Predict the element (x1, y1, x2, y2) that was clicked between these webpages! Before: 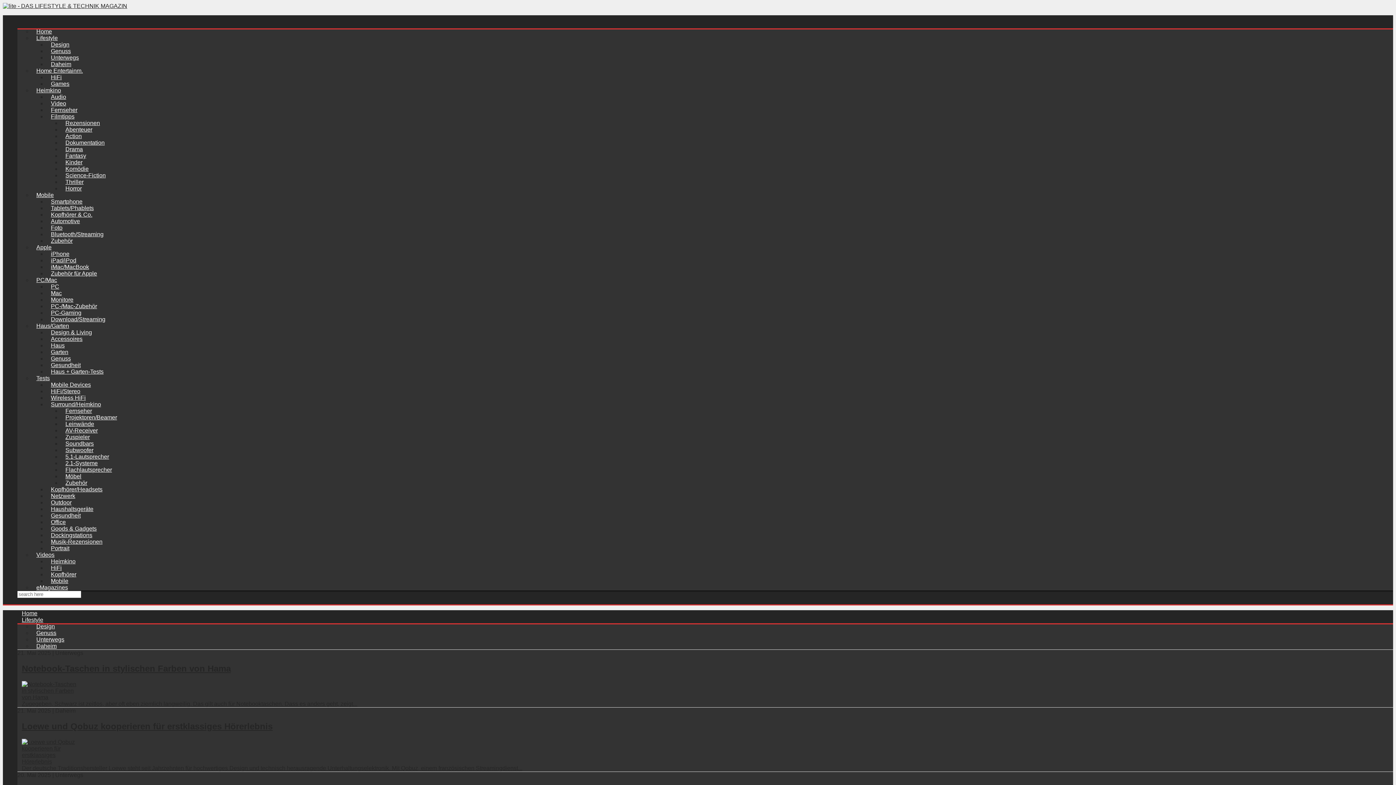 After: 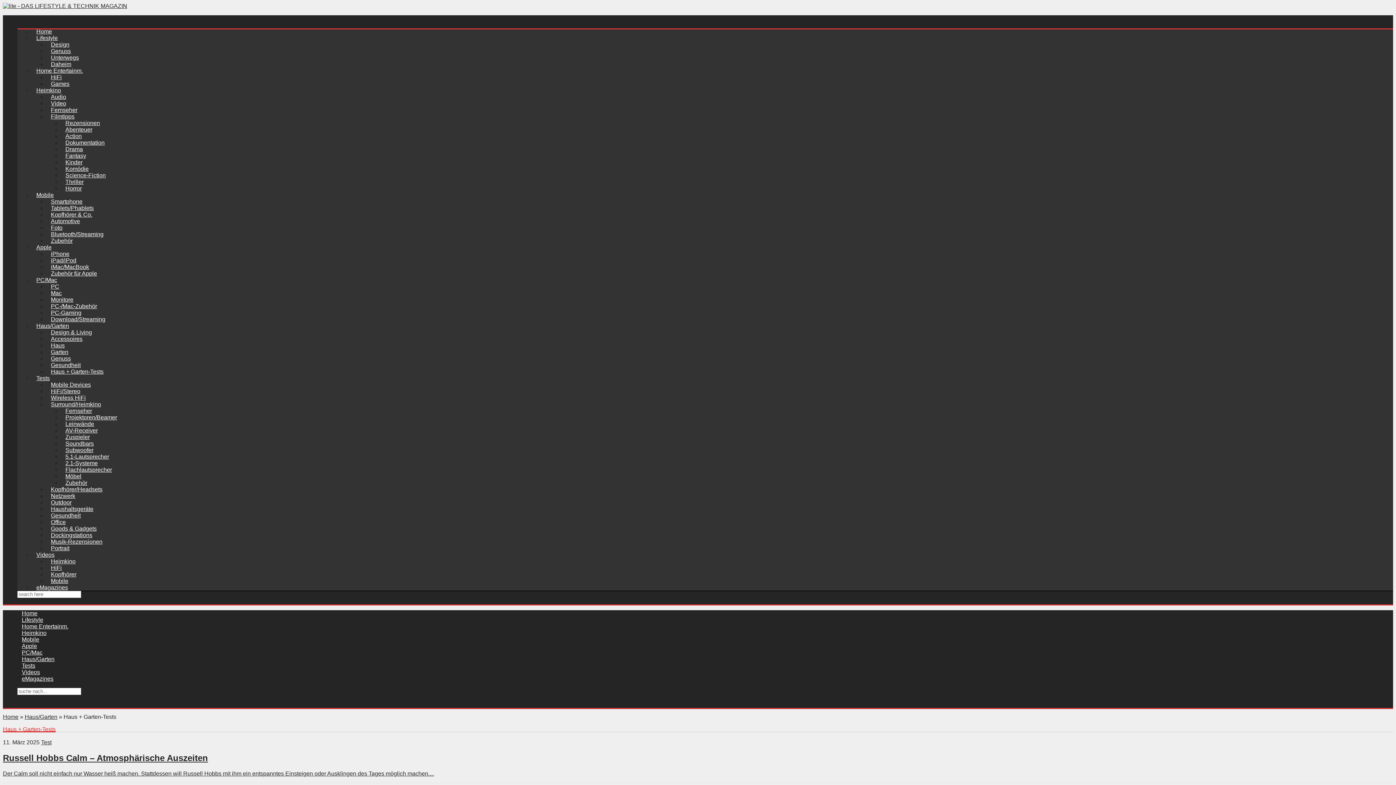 Action: label: Haus + Garten-Tests bbox: (46, 364, 108, 378)